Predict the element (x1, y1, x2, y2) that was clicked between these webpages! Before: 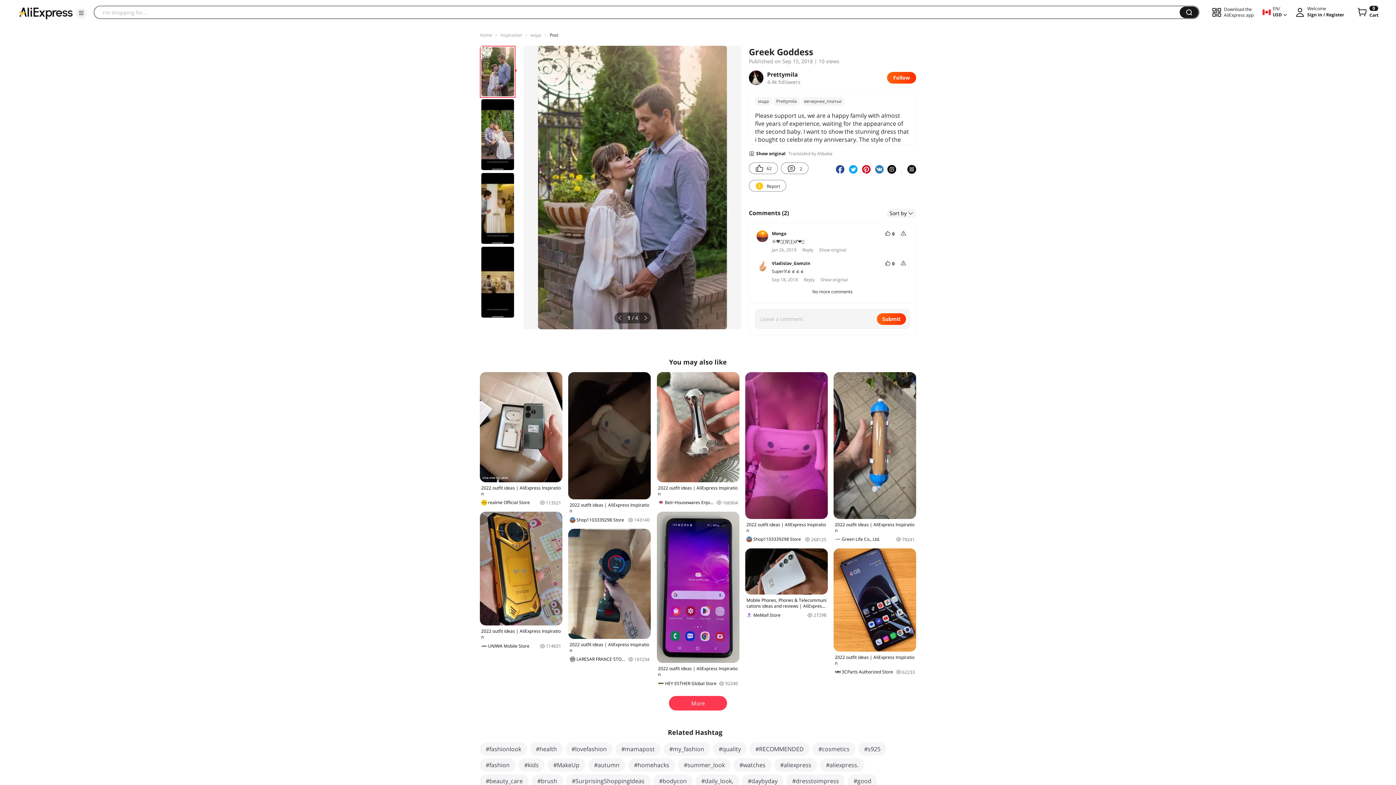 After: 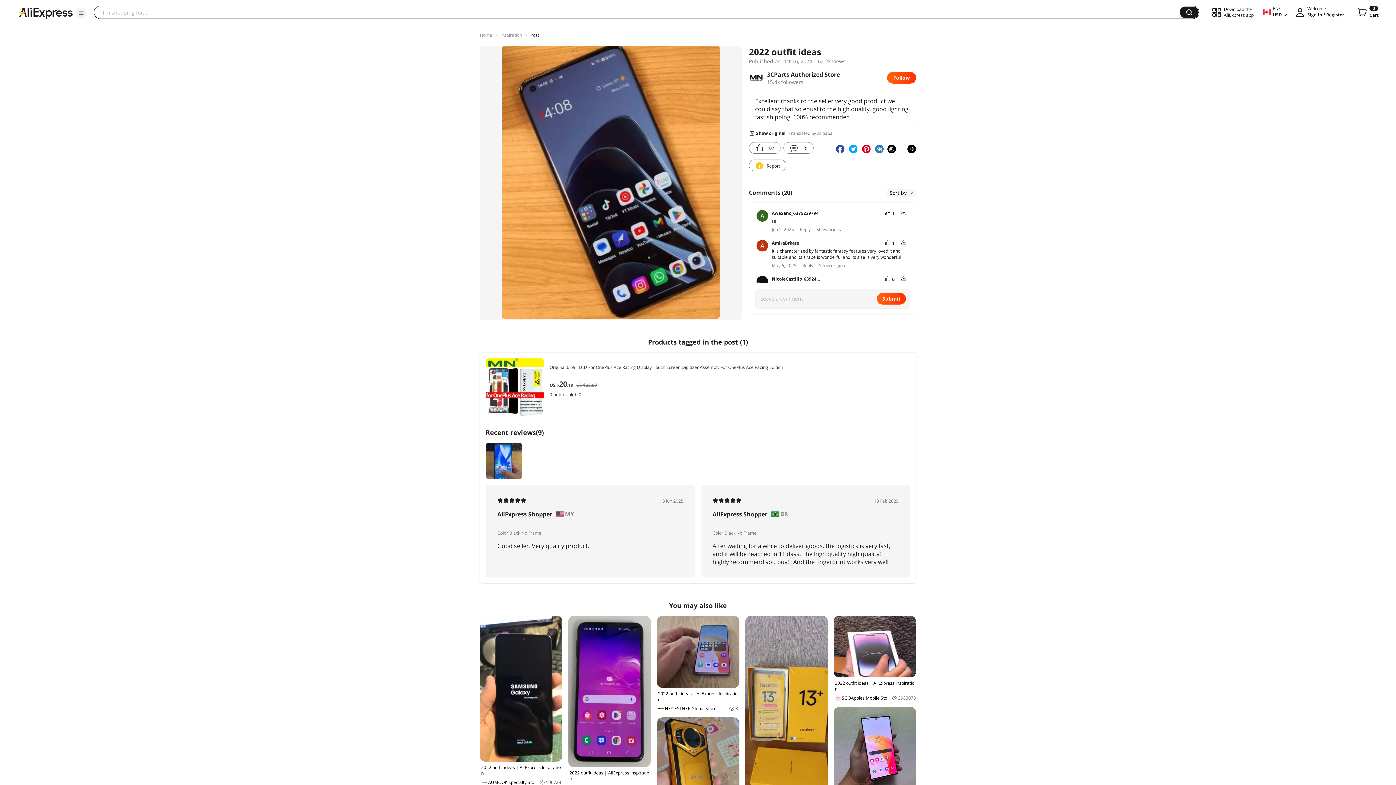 Action: bbox: (833, 548, 916, 675) label: 2022 outfit ideas | AliExpress Inspiration
3CParts Authorized Store
62233